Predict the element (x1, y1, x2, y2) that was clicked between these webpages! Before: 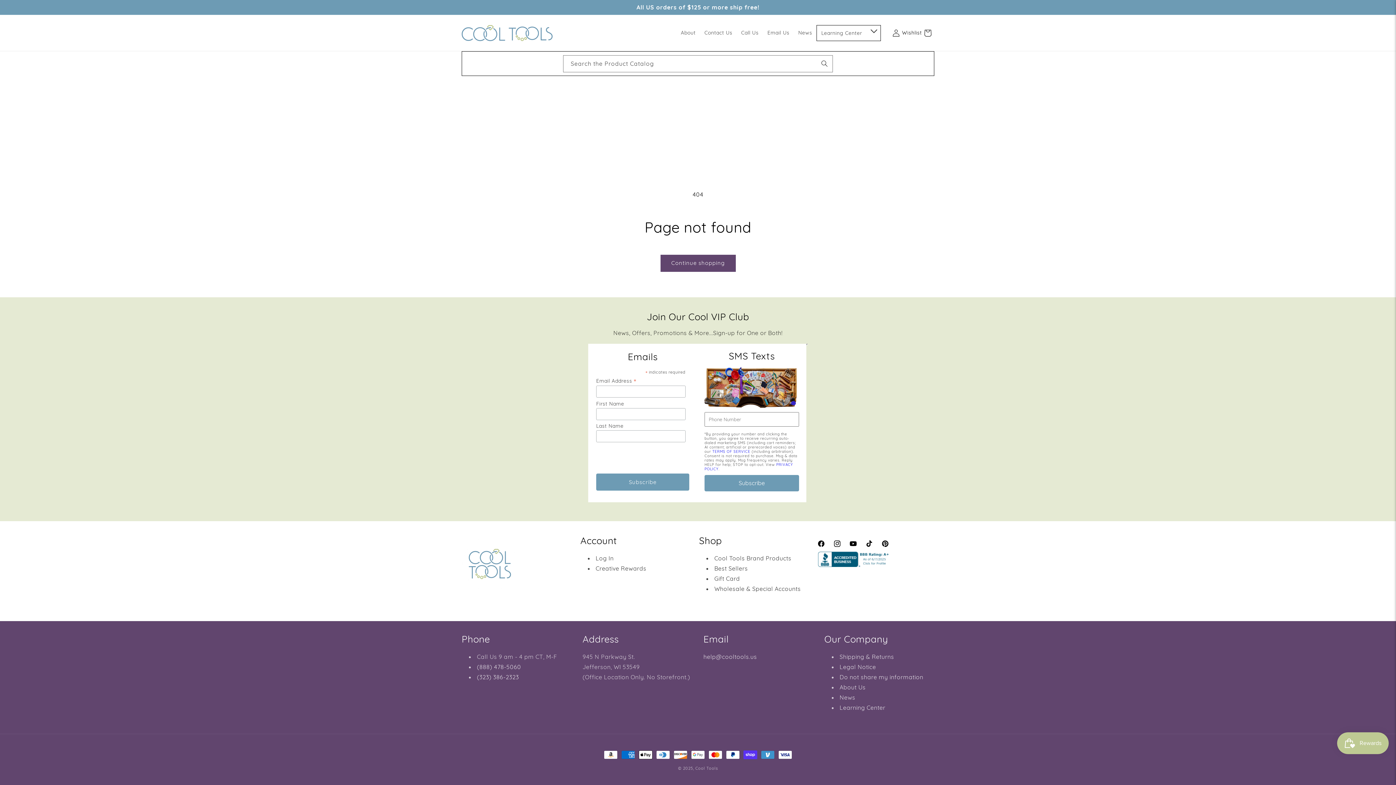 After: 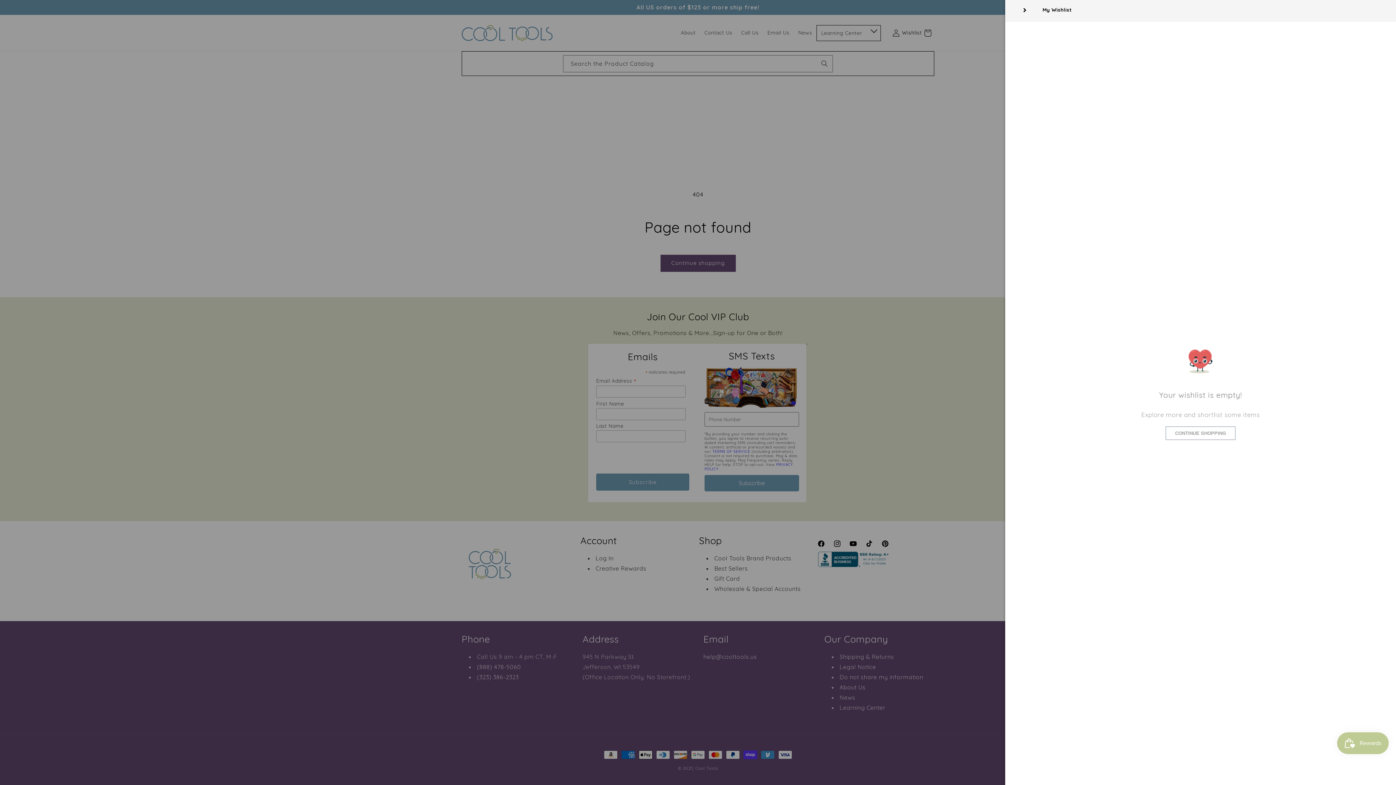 Action: label: Wishlist bbox: (904, 24, 920, 40)